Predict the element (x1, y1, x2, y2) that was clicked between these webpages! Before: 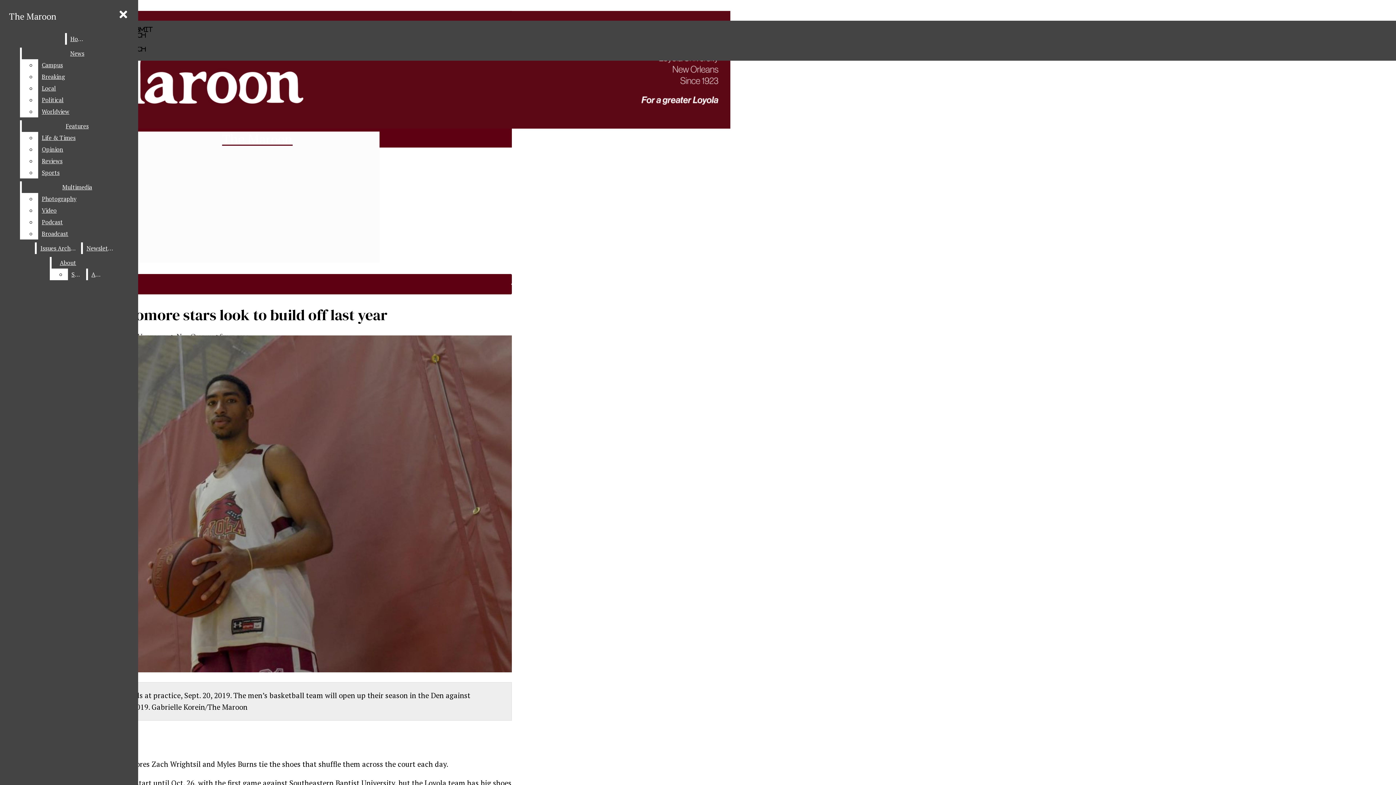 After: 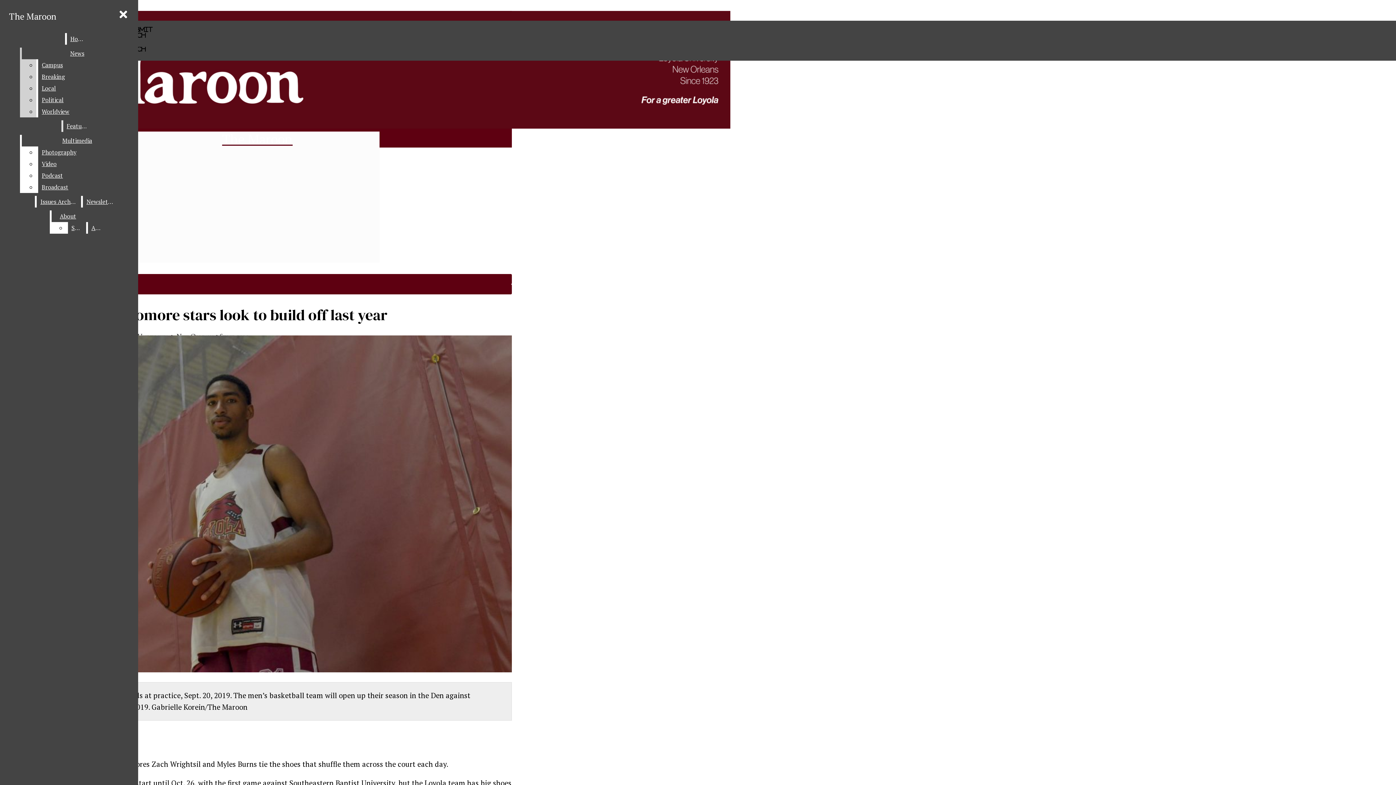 Action: label: Political bbox: (38, 94, 132, 105)